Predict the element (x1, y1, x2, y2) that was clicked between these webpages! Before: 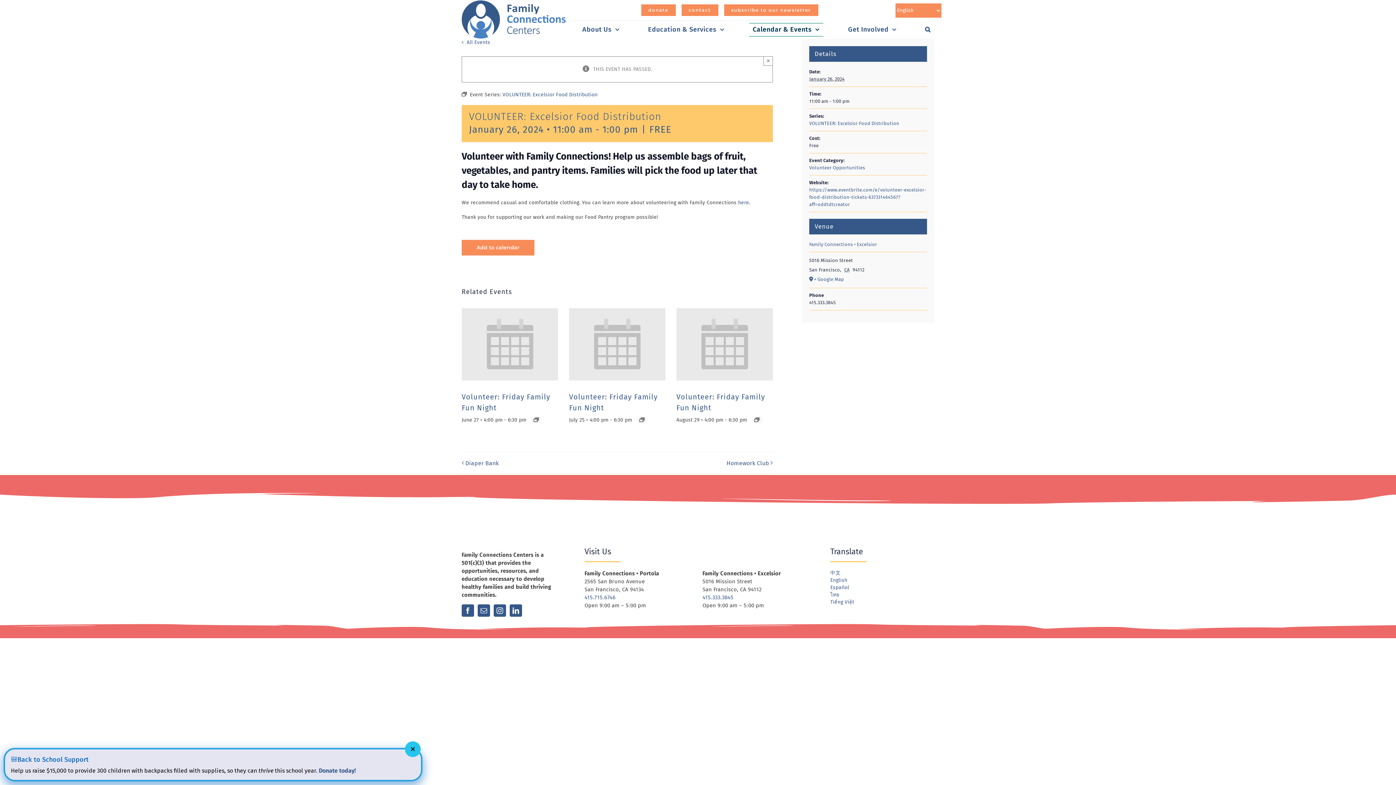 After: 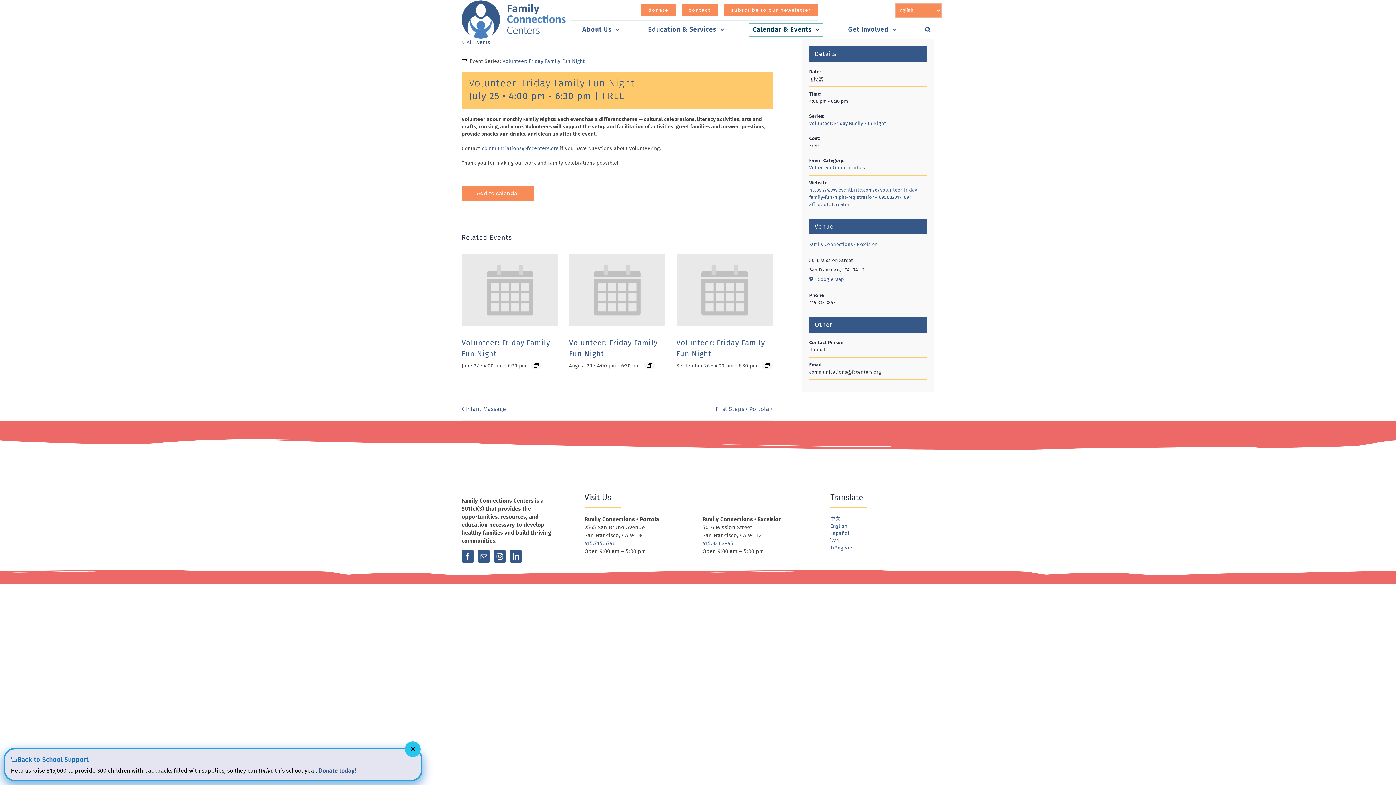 Action: bbox: (569, 308, 665, 380)